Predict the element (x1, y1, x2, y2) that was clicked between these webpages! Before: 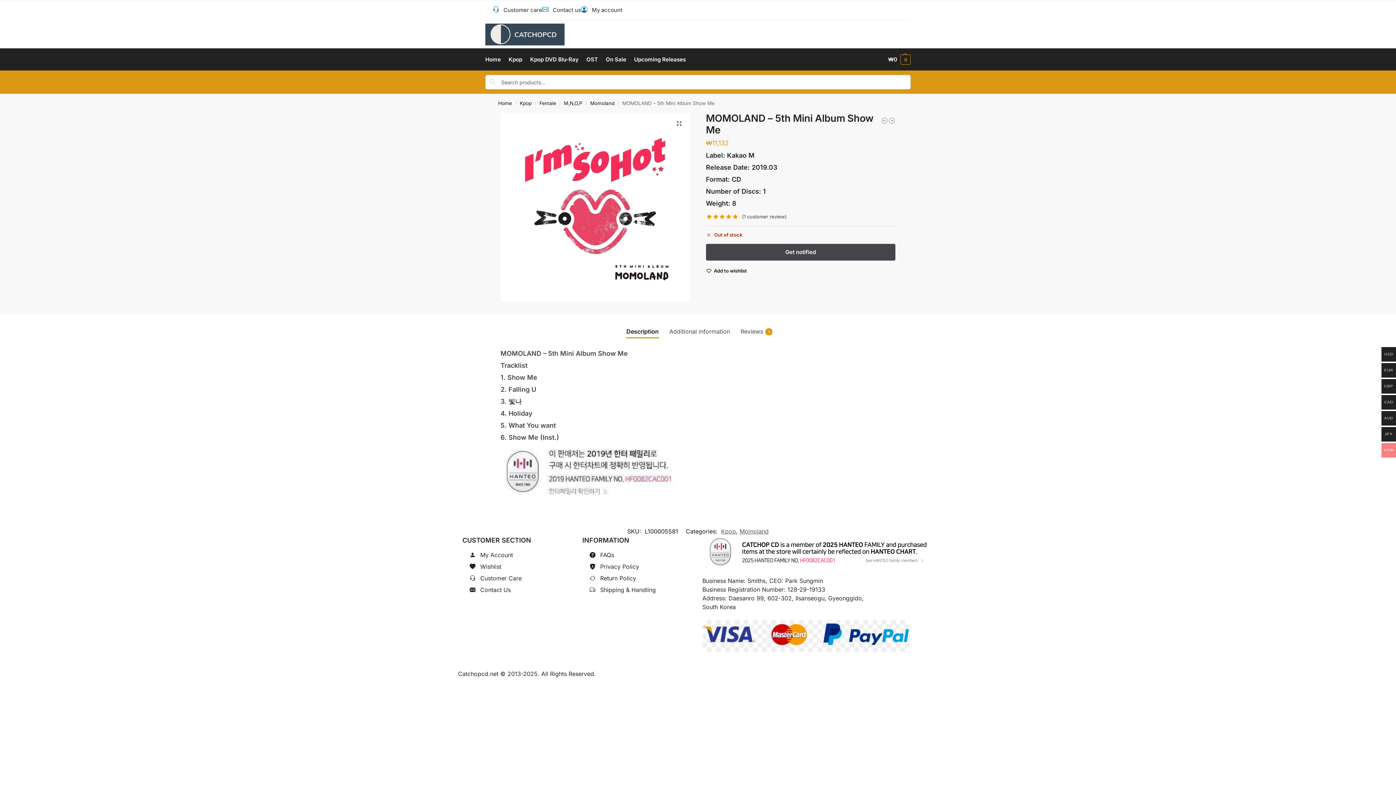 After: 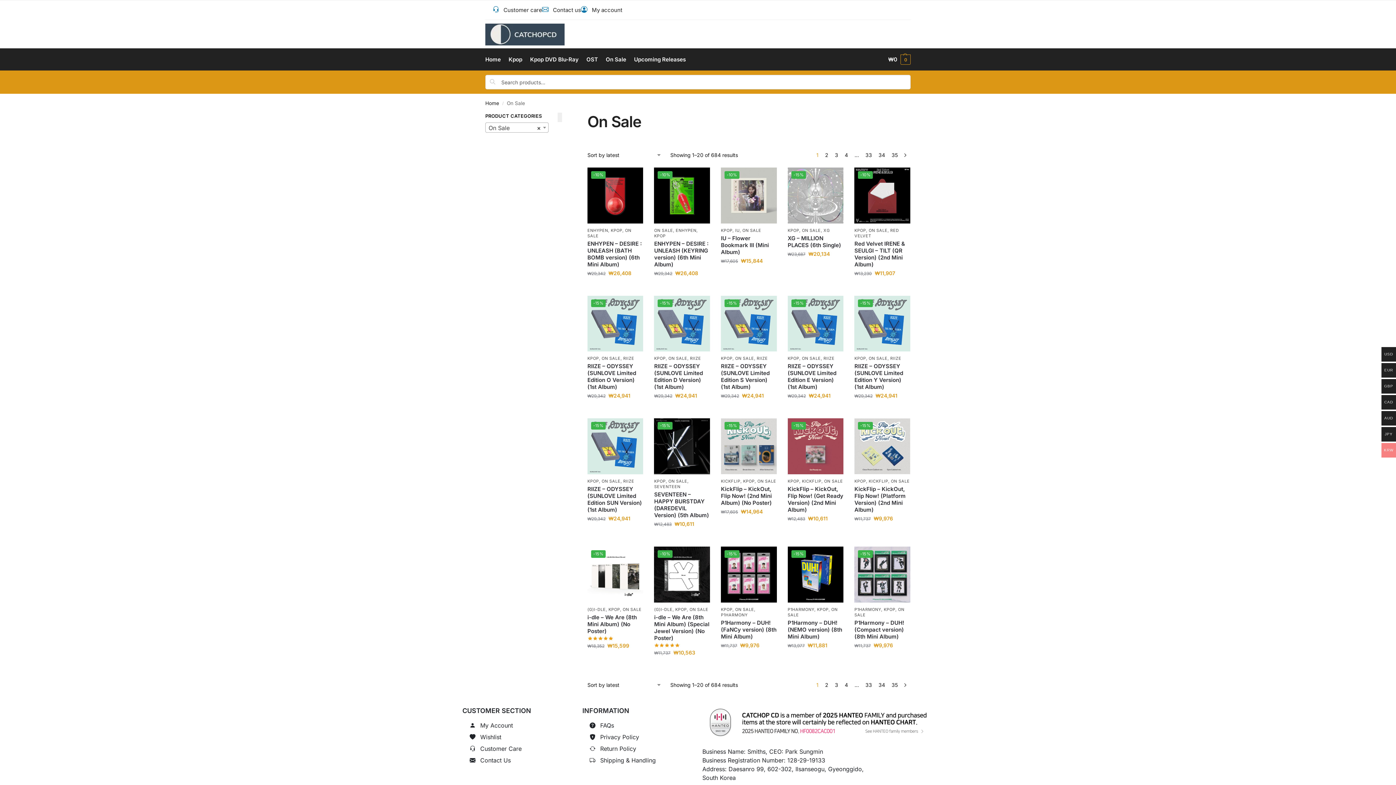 Action: label: On Sale bbox: (602, 64, 629, 86)